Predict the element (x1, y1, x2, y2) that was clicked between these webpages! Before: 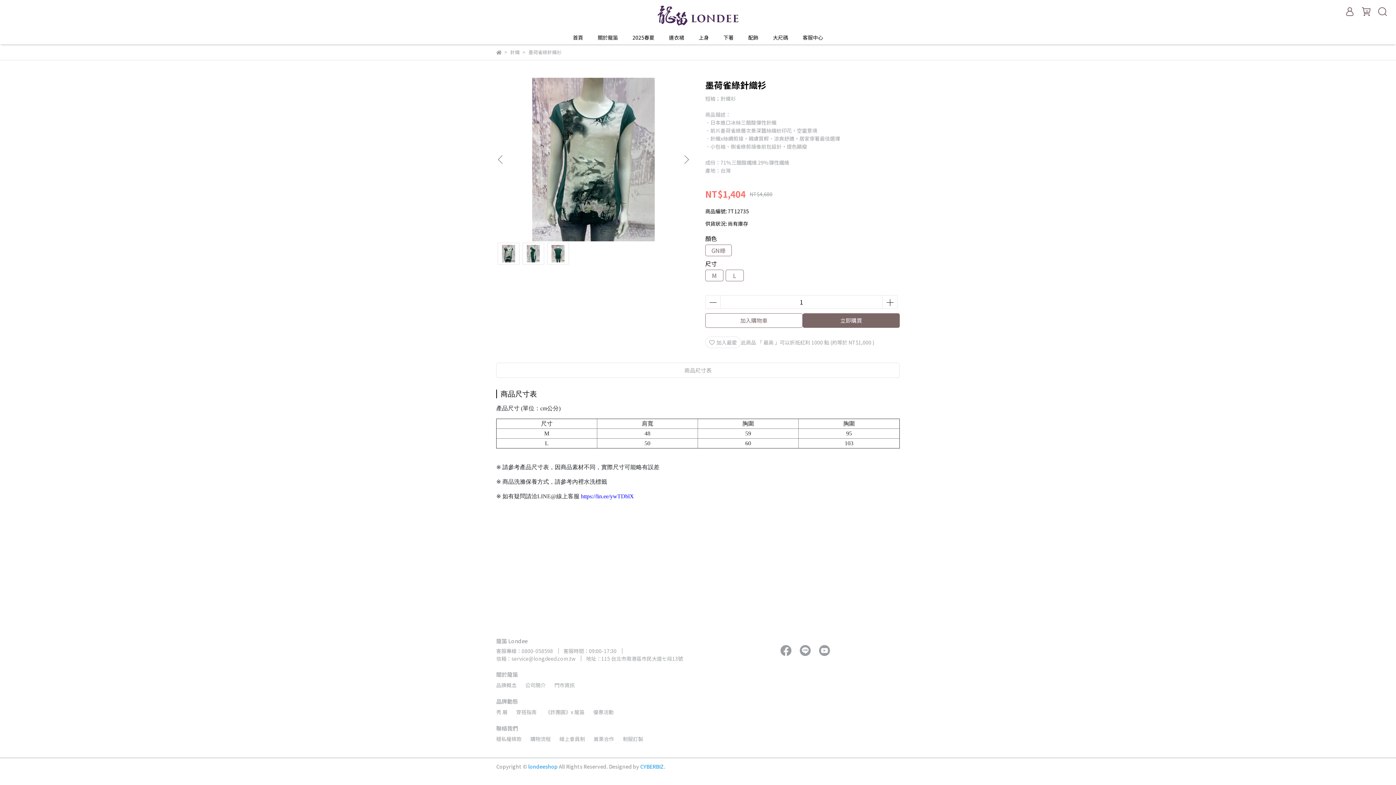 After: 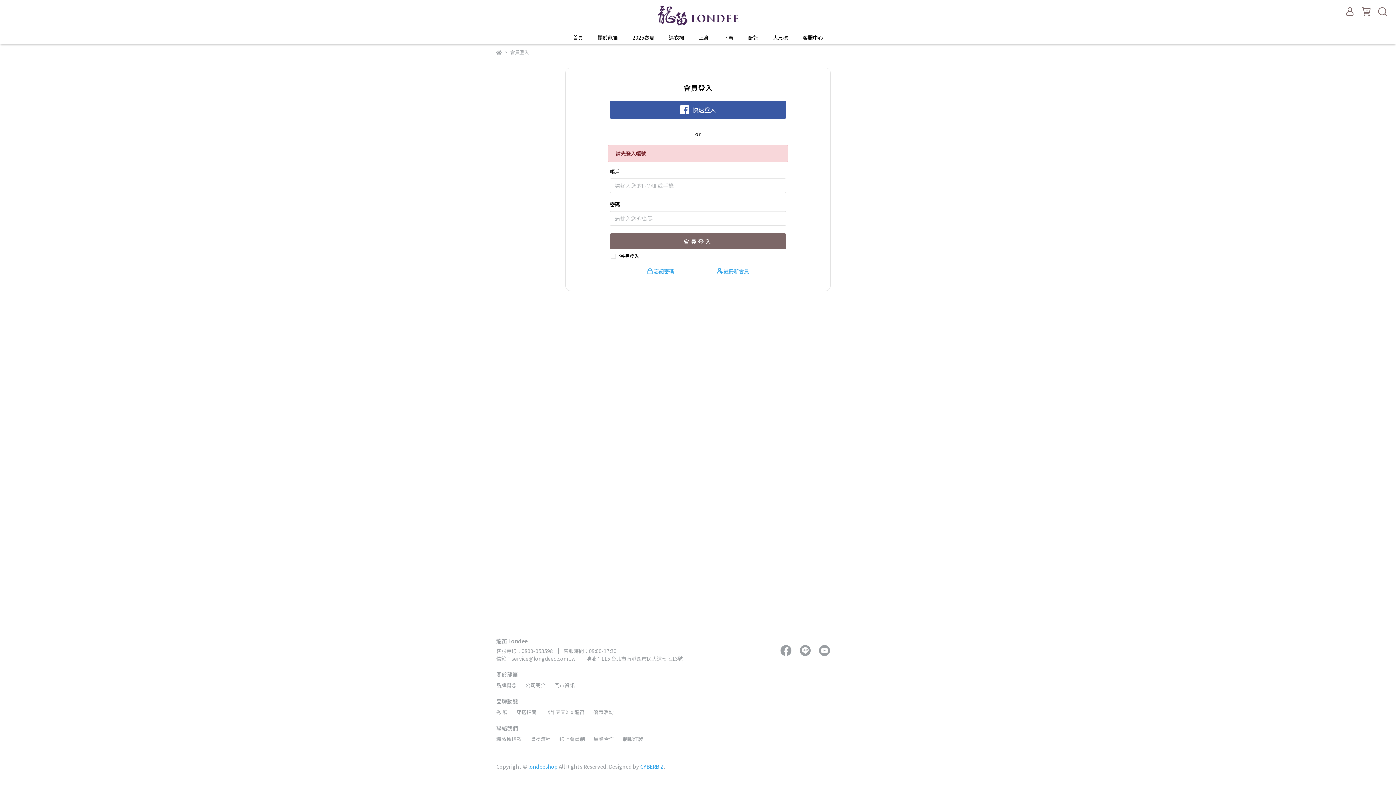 Action: bbox: (705, 336, 741, 348) label: 加入最愛